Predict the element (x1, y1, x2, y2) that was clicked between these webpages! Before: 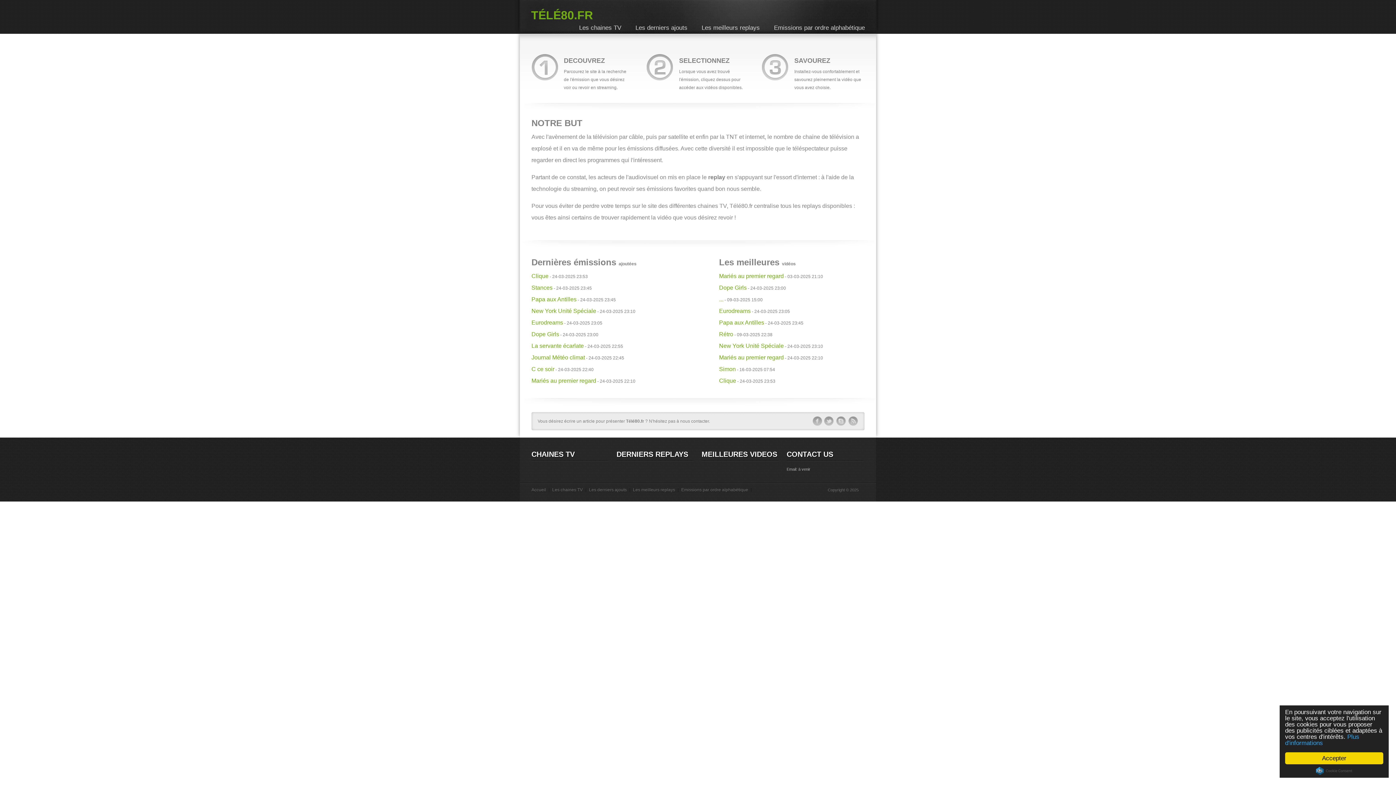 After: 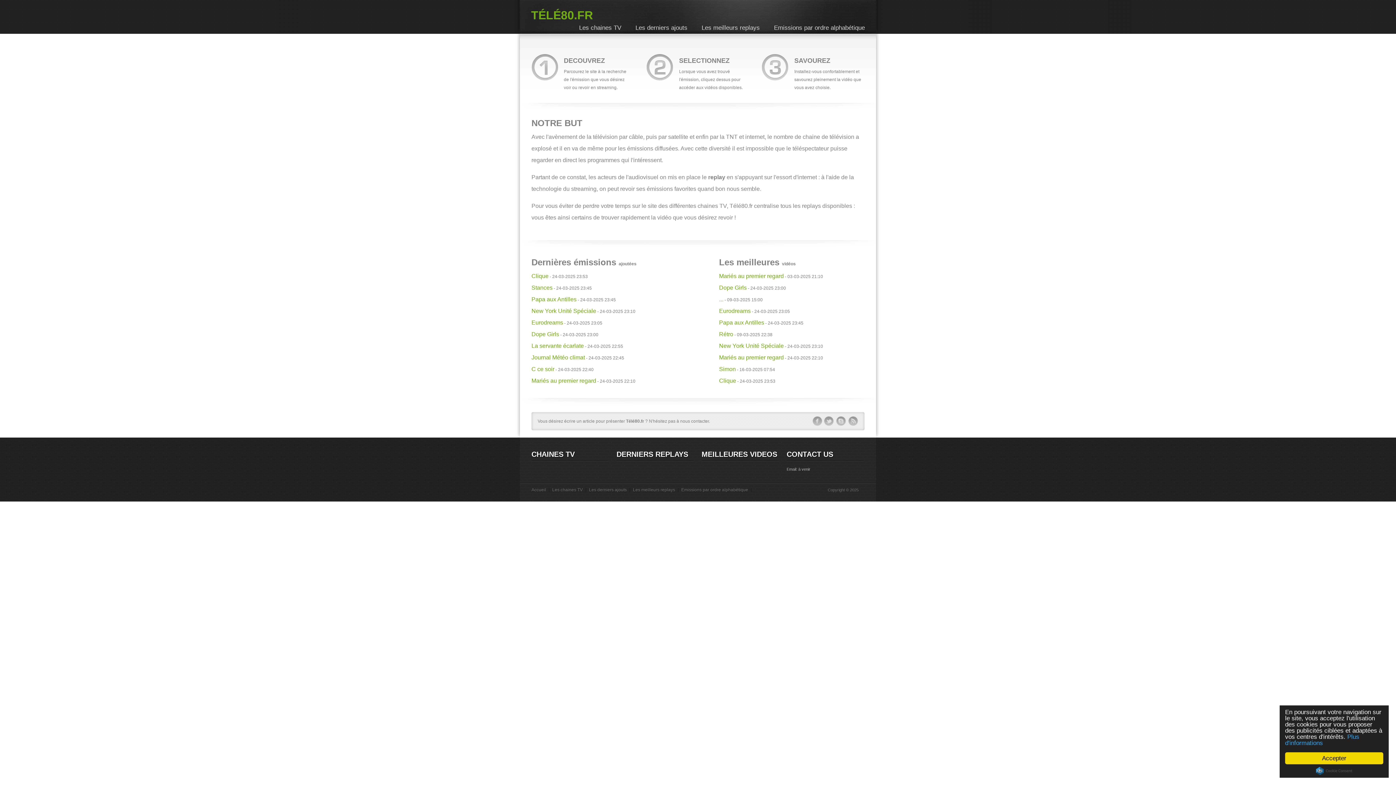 Action: bbox: (848, 416, 858, 426) label: rss-ico